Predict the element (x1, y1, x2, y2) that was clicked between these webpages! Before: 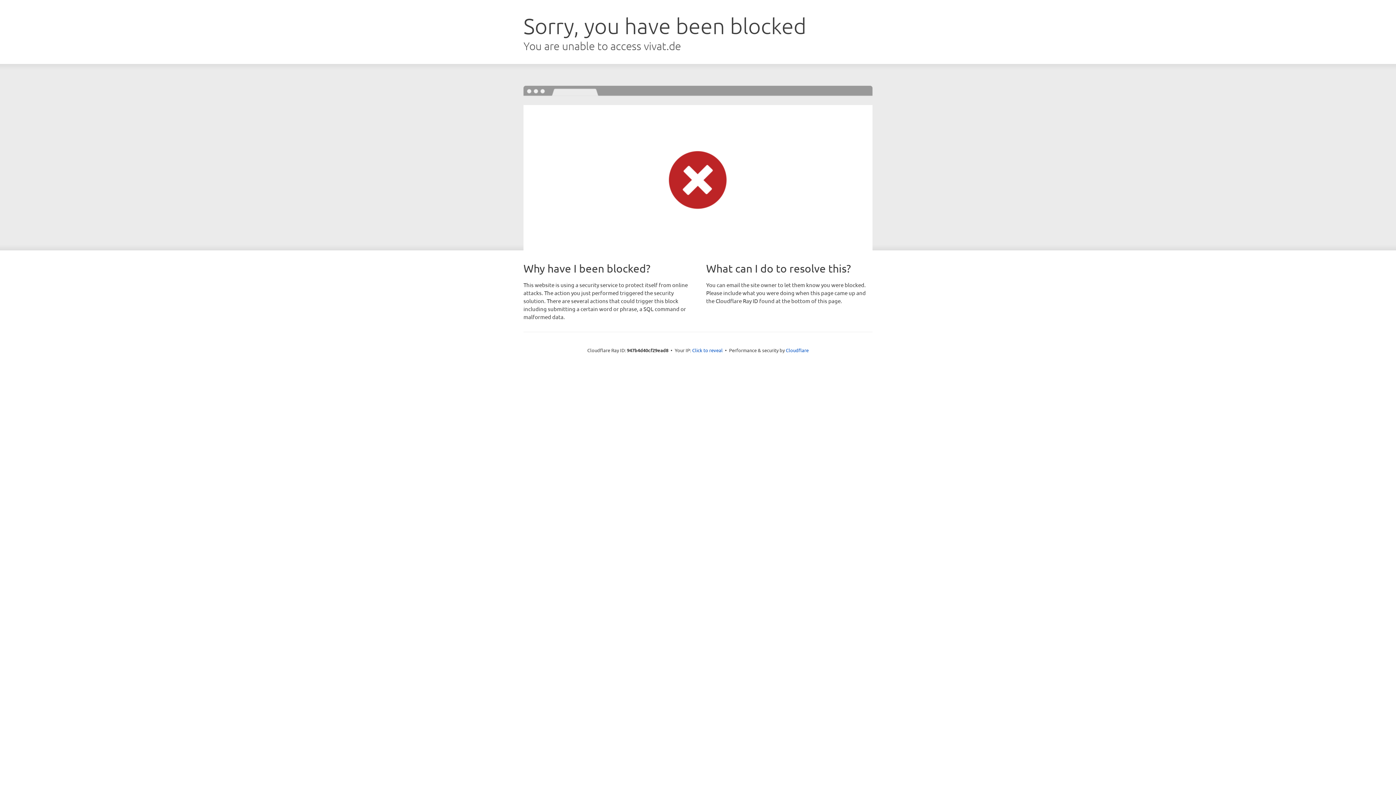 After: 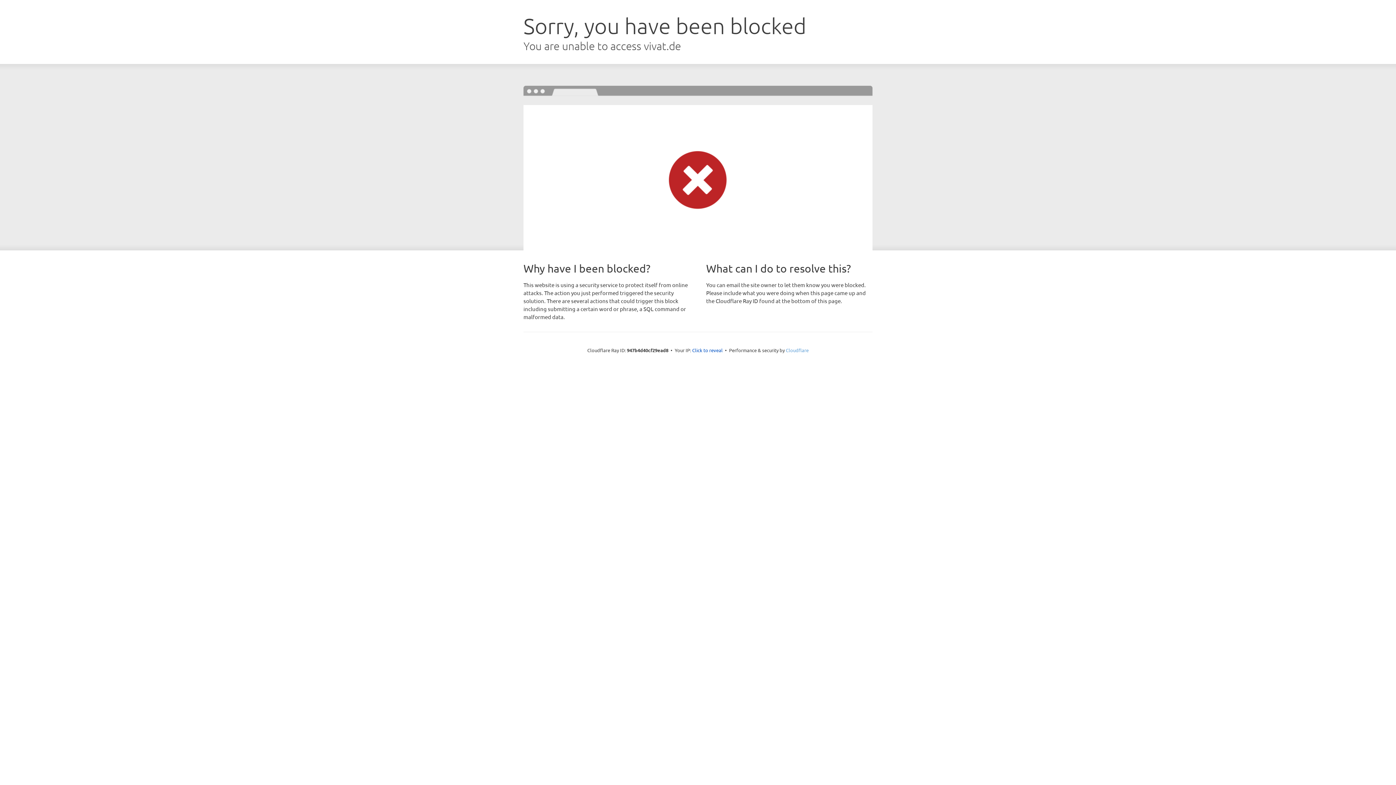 Action: bbox: (786, 347, 808, 353) label: Cloudflare